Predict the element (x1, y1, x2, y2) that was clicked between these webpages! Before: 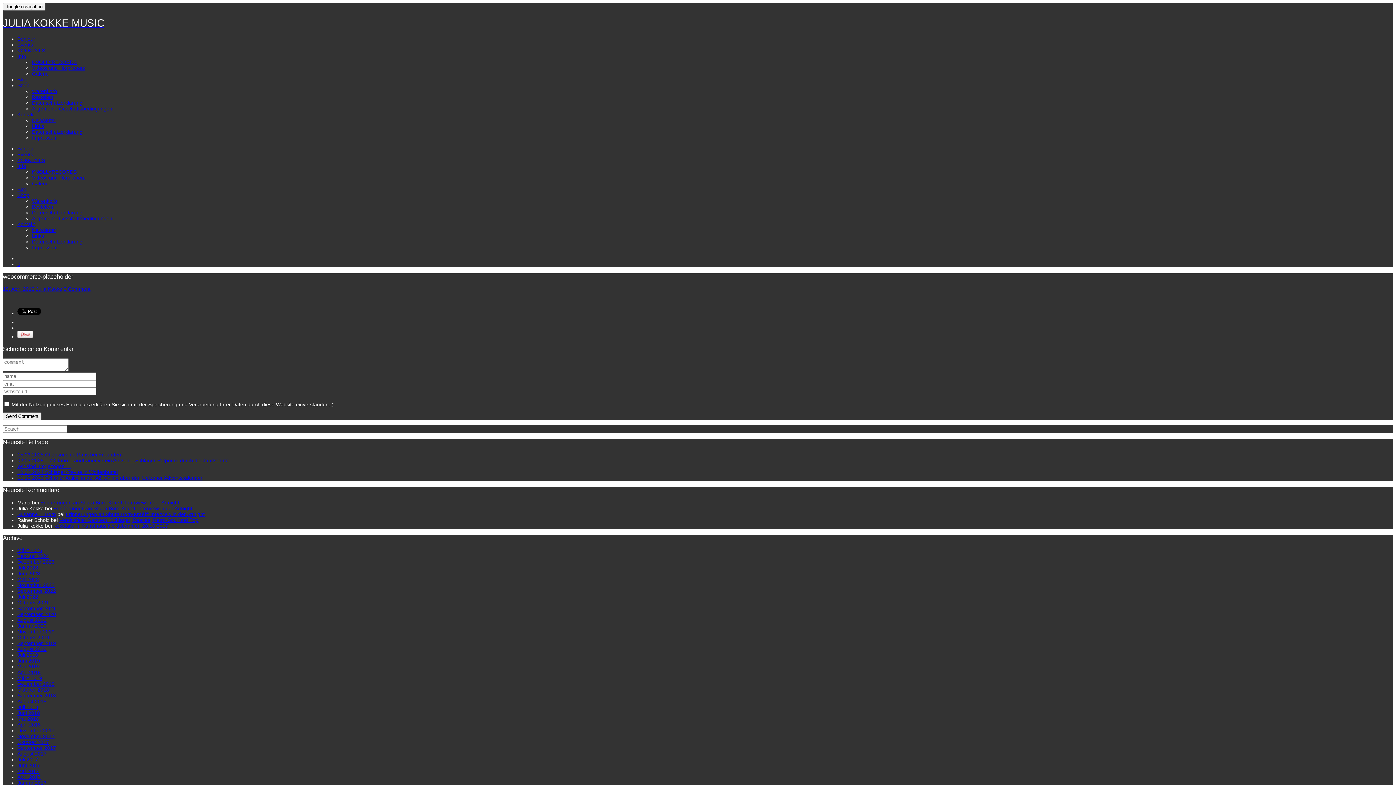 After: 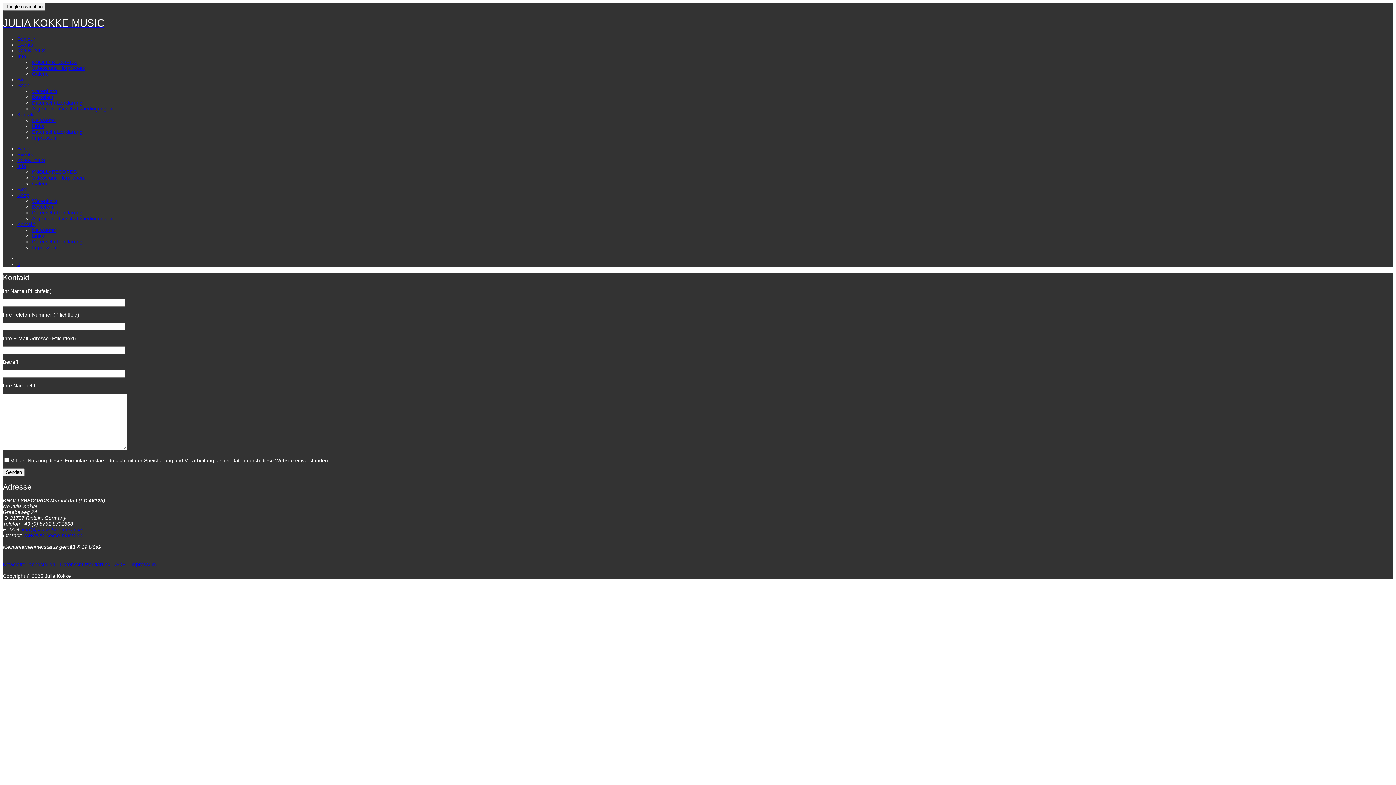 Action: bbox: (17, 221, 34, 227) label: Kontakt